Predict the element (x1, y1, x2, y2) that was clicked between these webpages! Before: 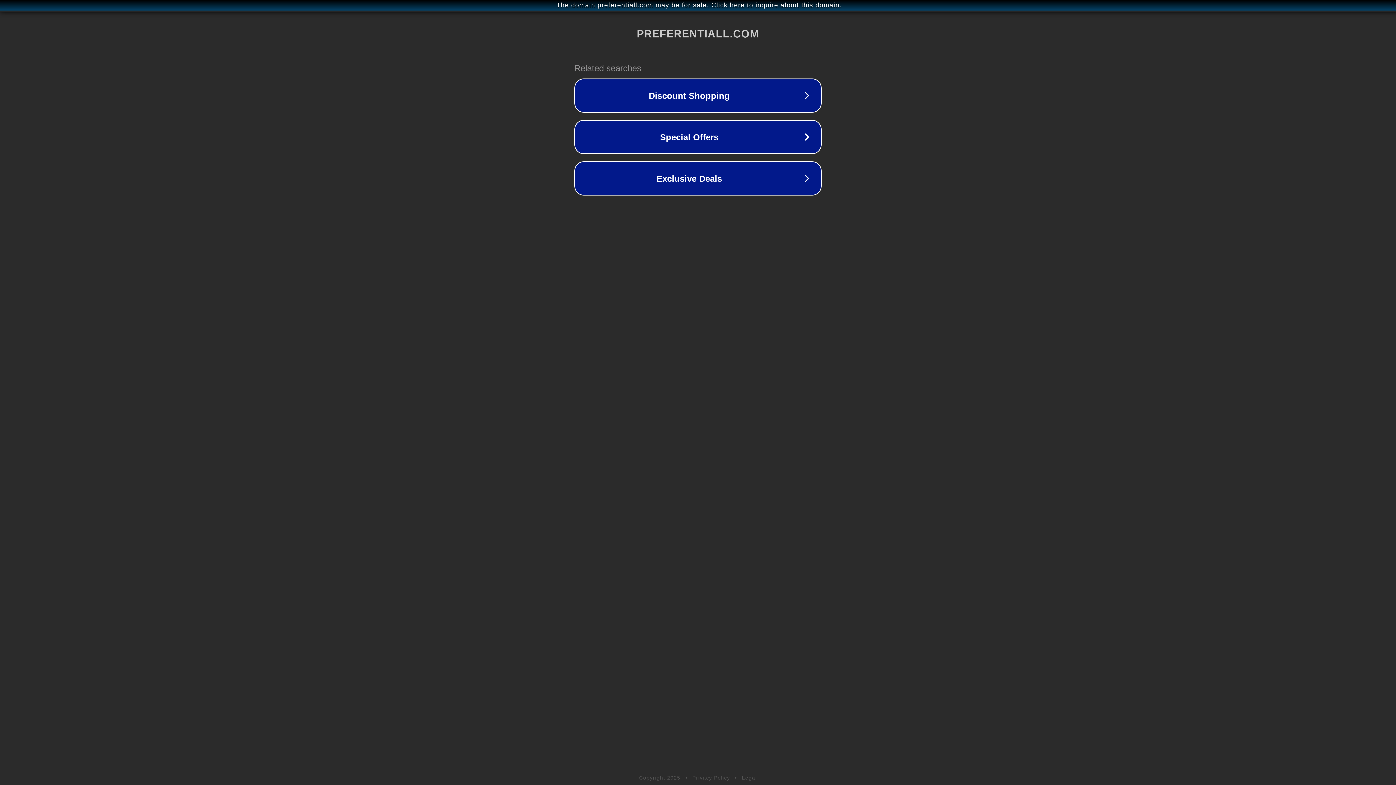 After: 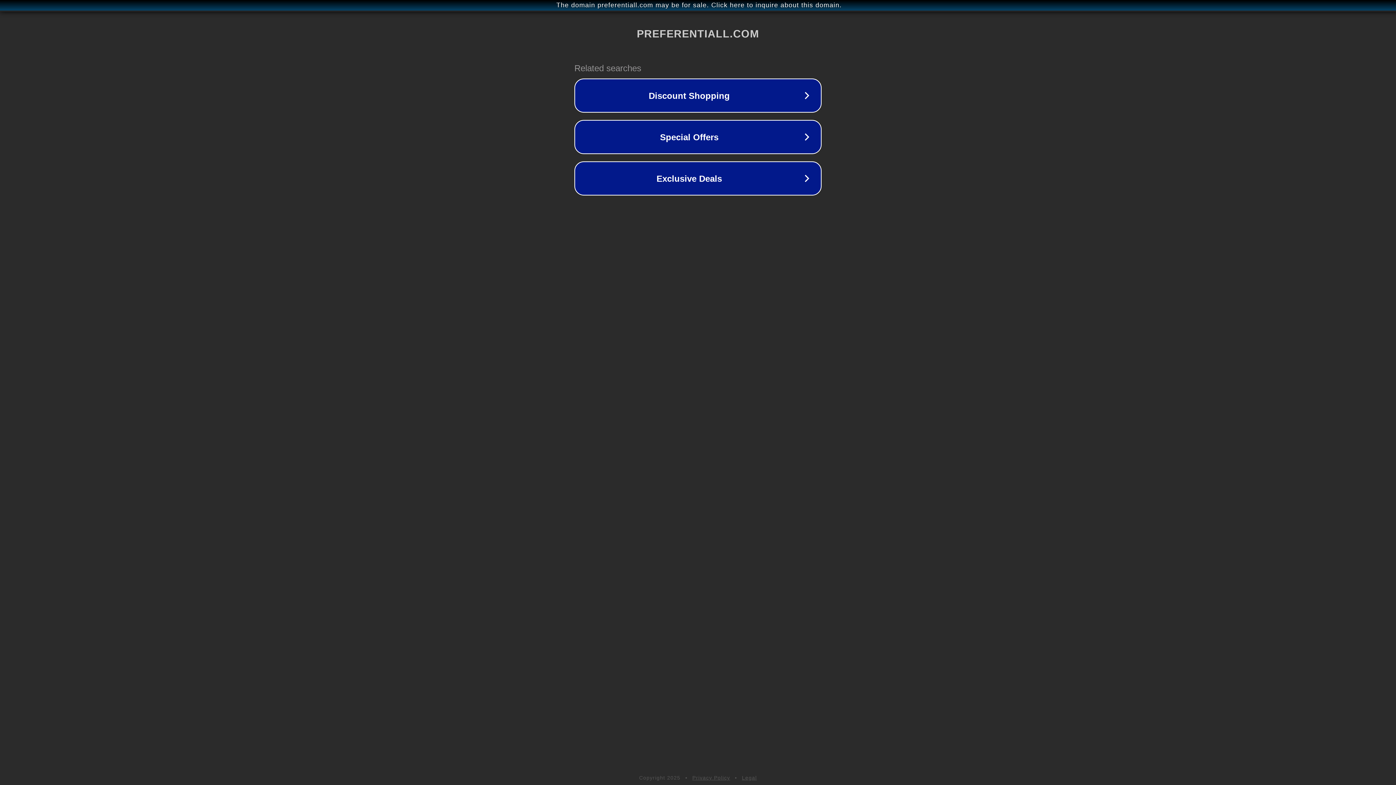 Action: bbox: (692, 775, 730, 781) label: Privacy Policy